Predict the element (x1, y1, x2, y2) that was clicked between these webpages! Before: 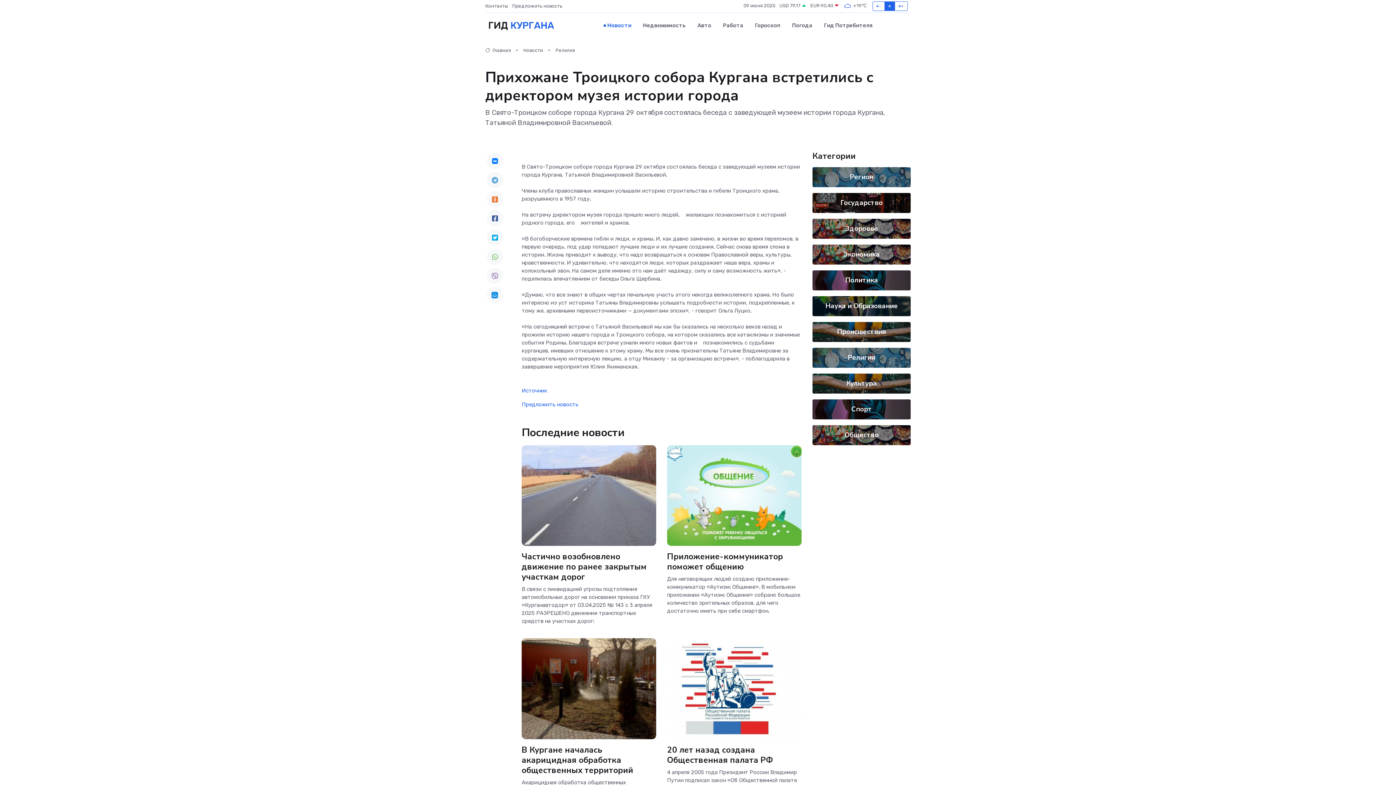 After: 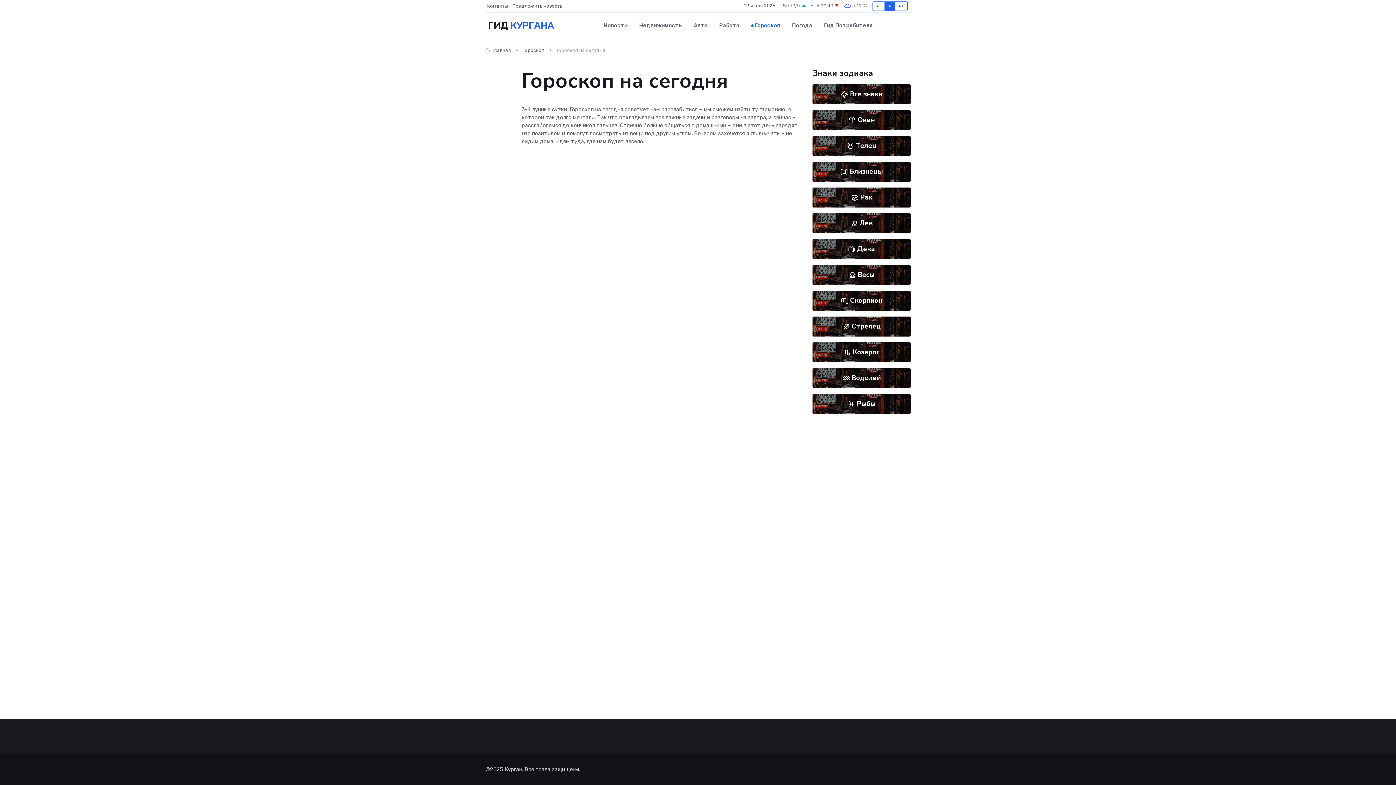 Action: bbox: (749, 14, 786, 36) label: Гороскоп